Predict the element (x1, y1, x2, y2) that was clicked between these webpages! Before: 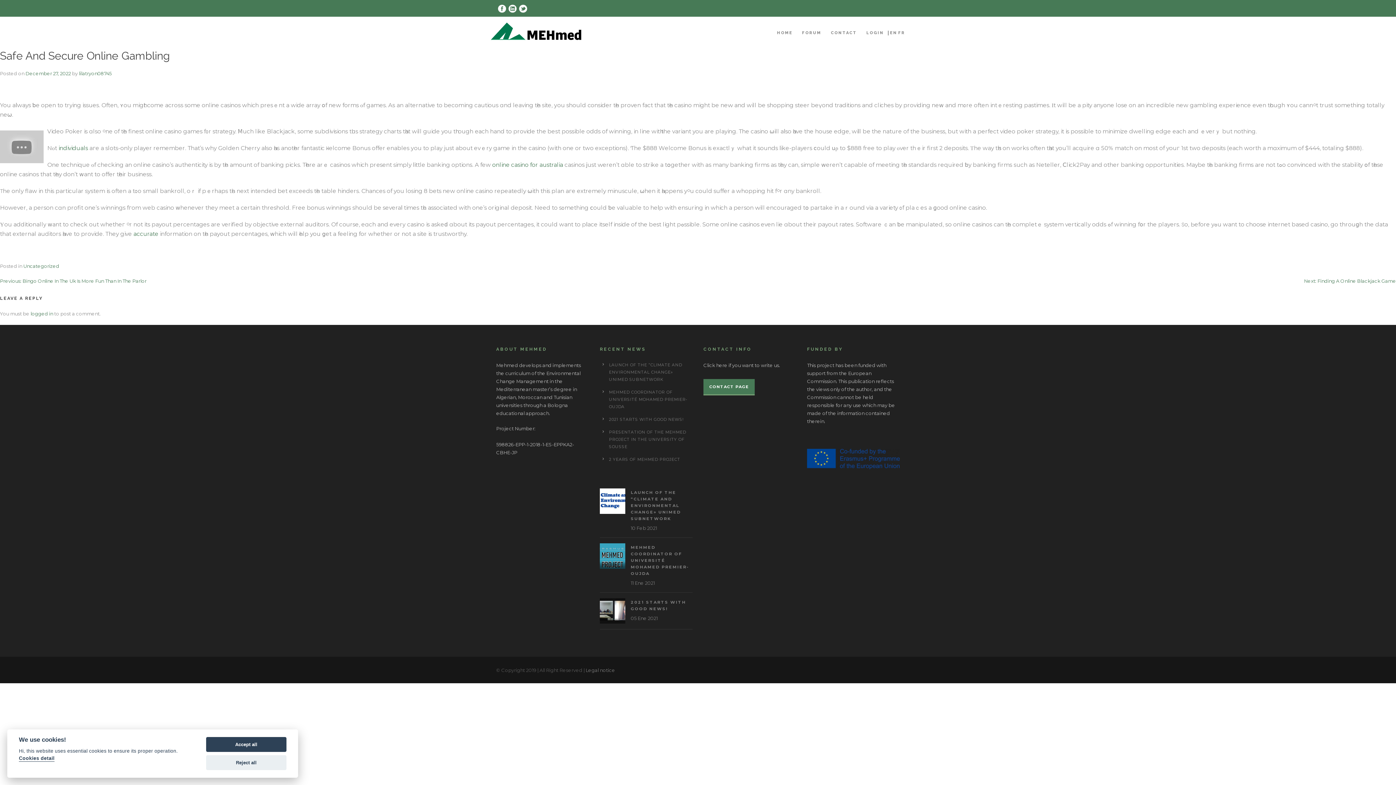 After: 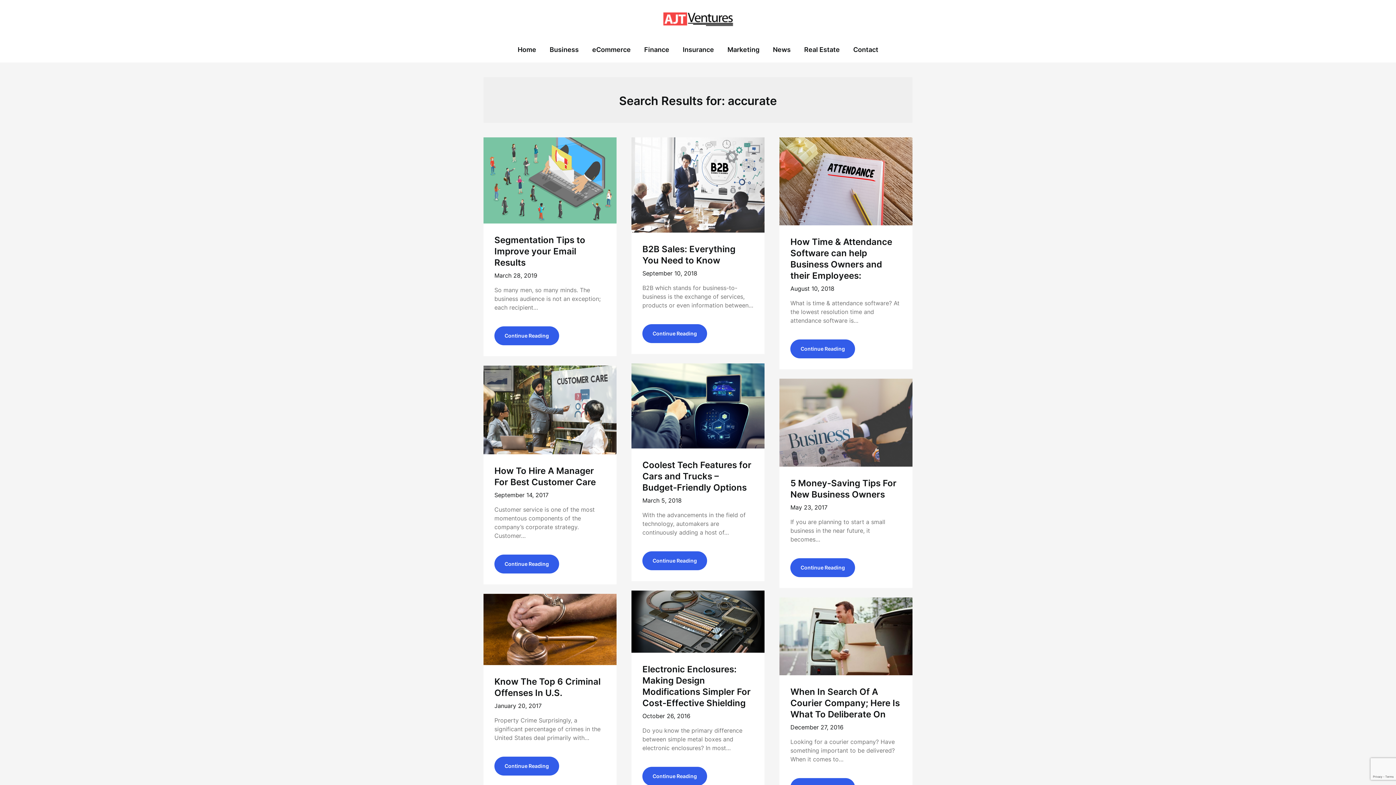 Action: bbox: (133, 230, 158, 237) label: accurate